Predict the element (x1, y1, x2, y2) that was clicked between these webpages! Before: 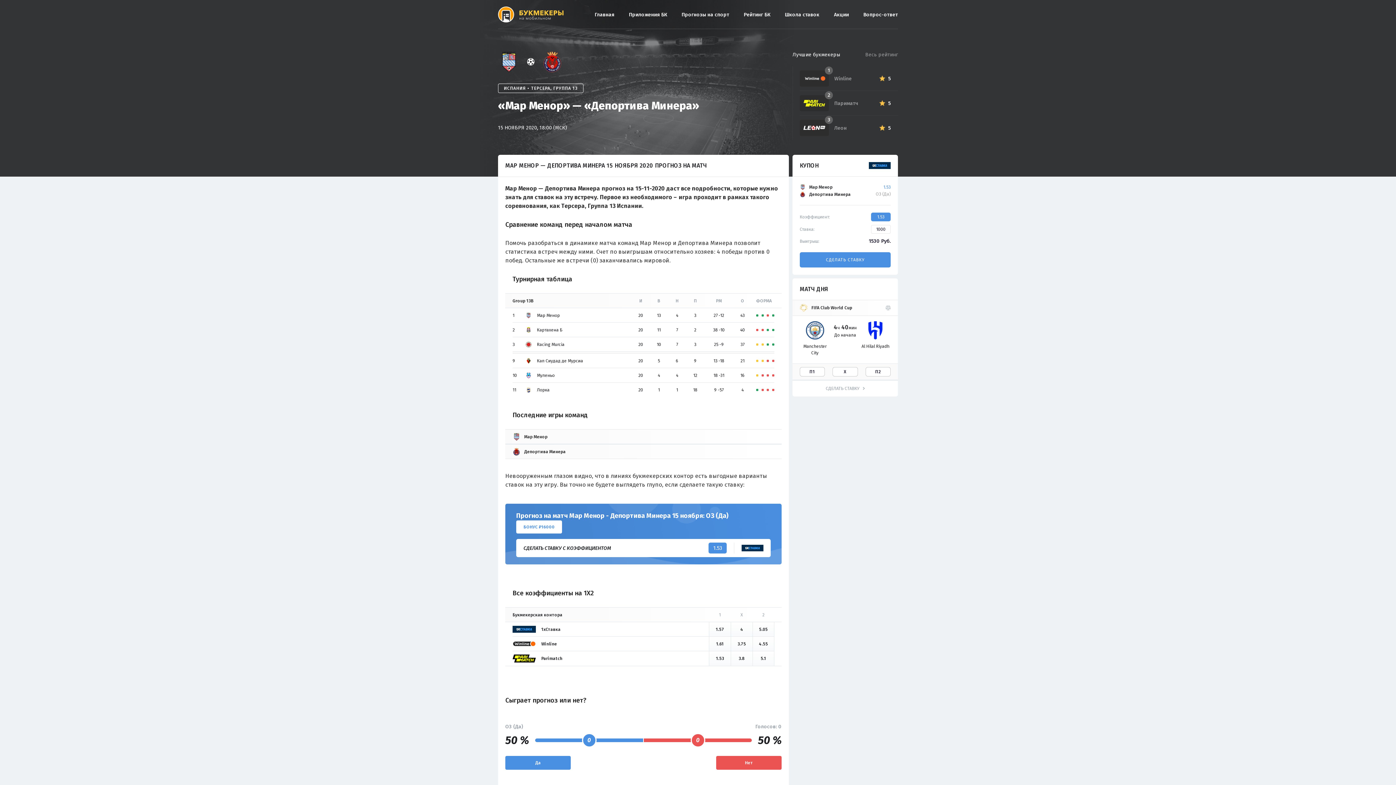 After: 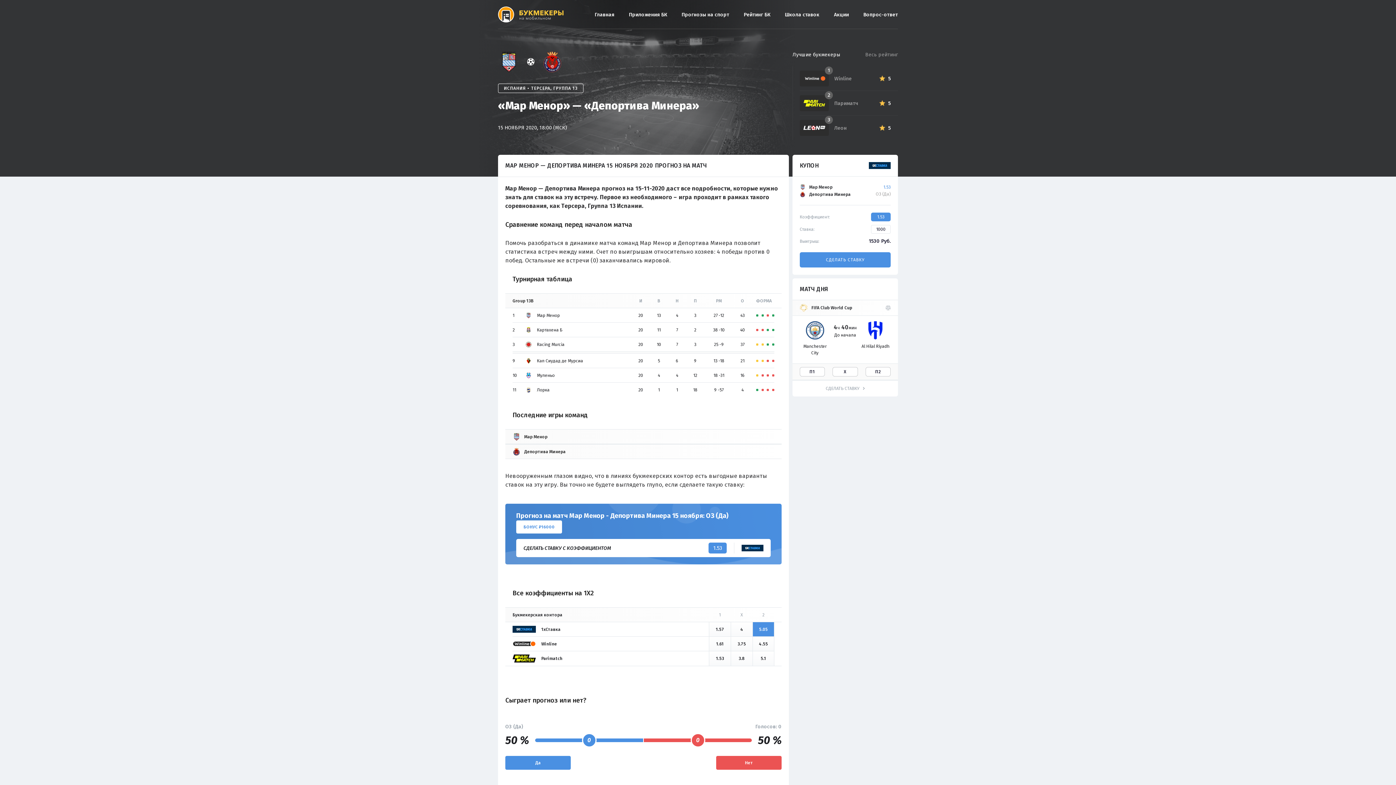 Action: label: 5.05 bbox: (753, 622, 774, 636)